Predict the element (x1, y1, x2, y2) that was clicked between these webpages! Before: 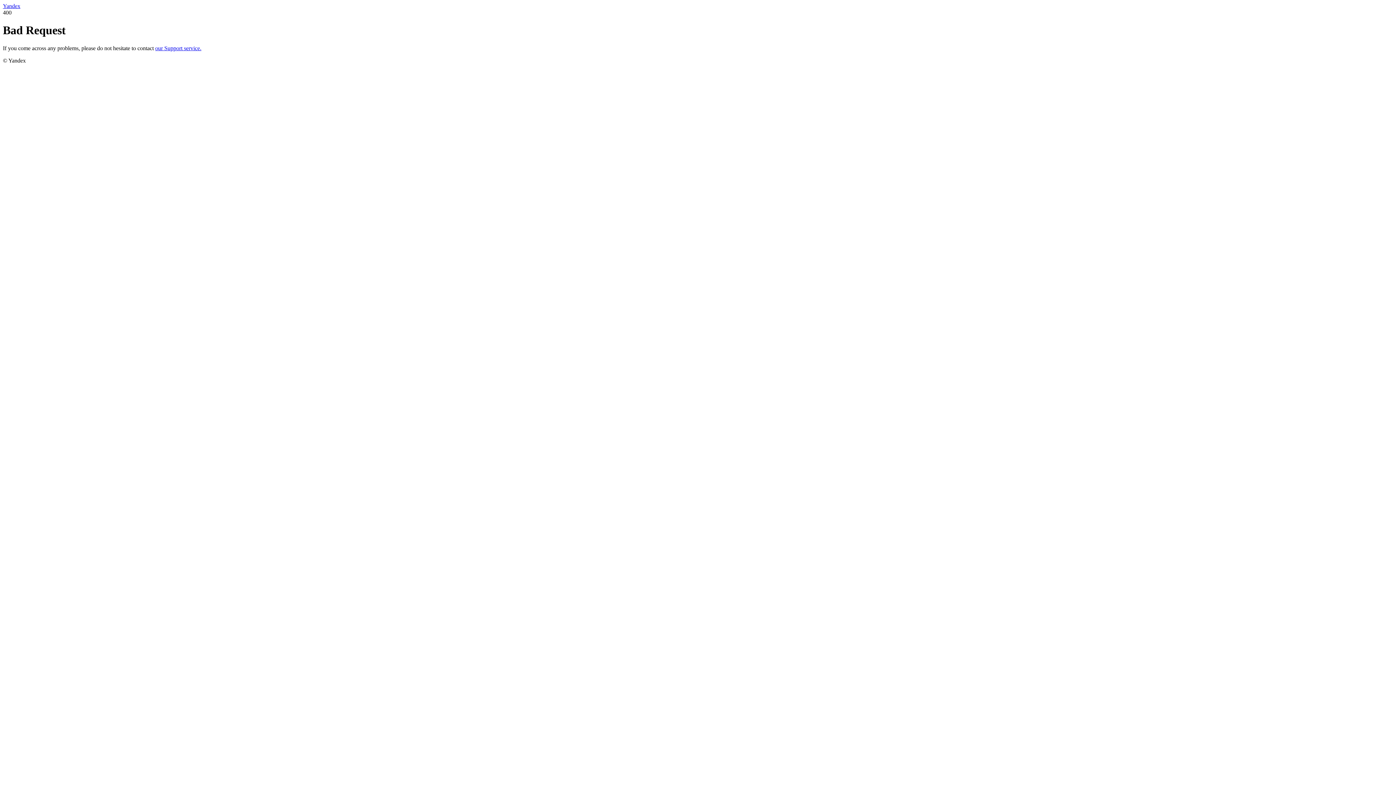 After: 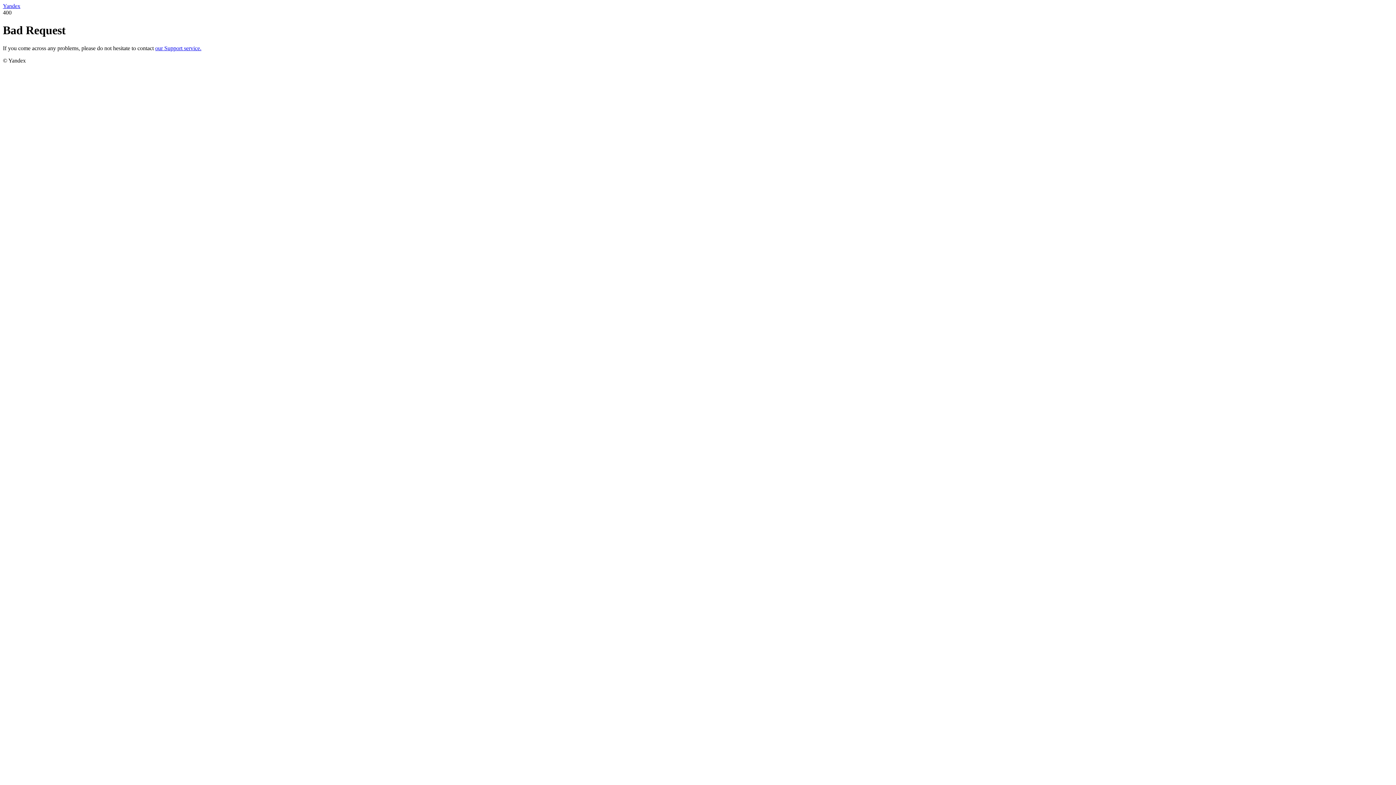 Action: label: our Support service. bbox: (155, 45, 201, 51)